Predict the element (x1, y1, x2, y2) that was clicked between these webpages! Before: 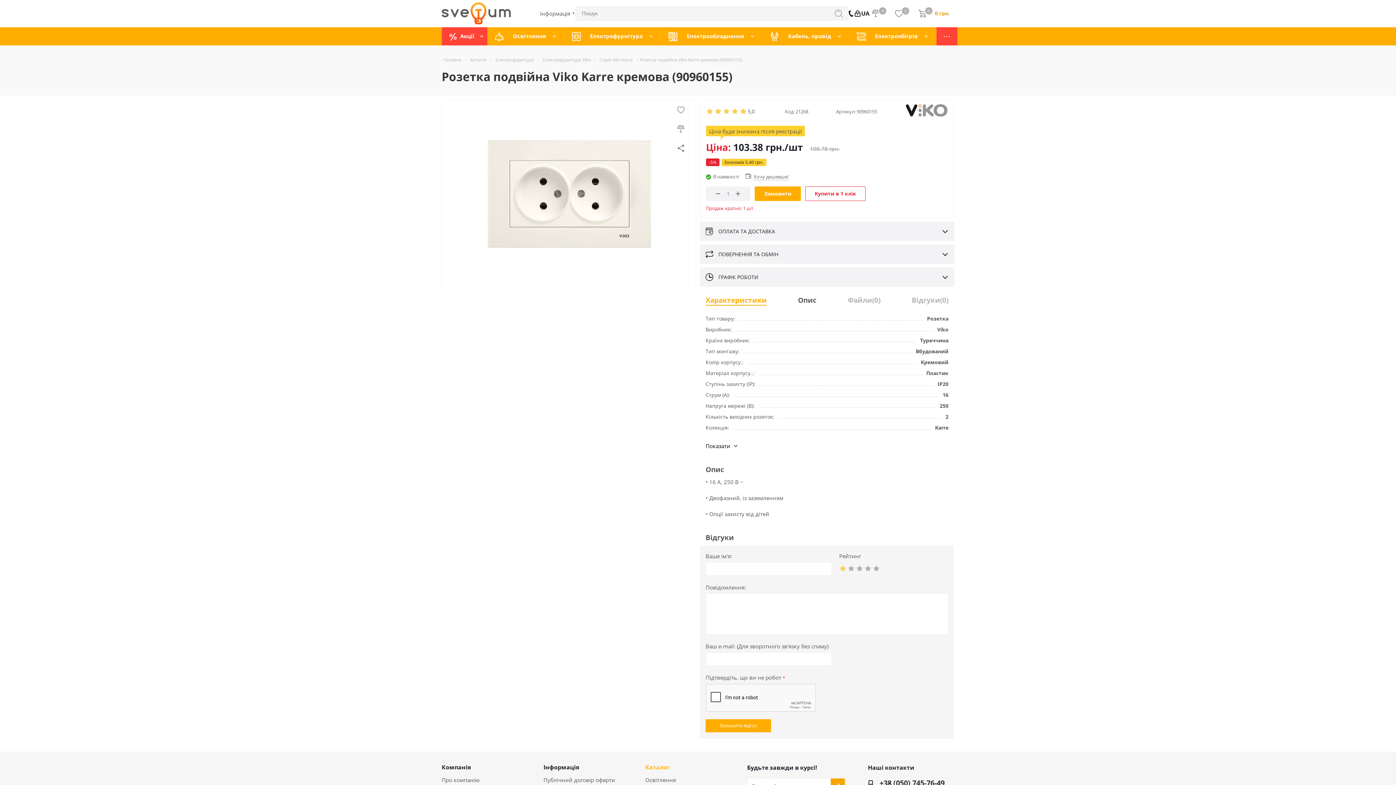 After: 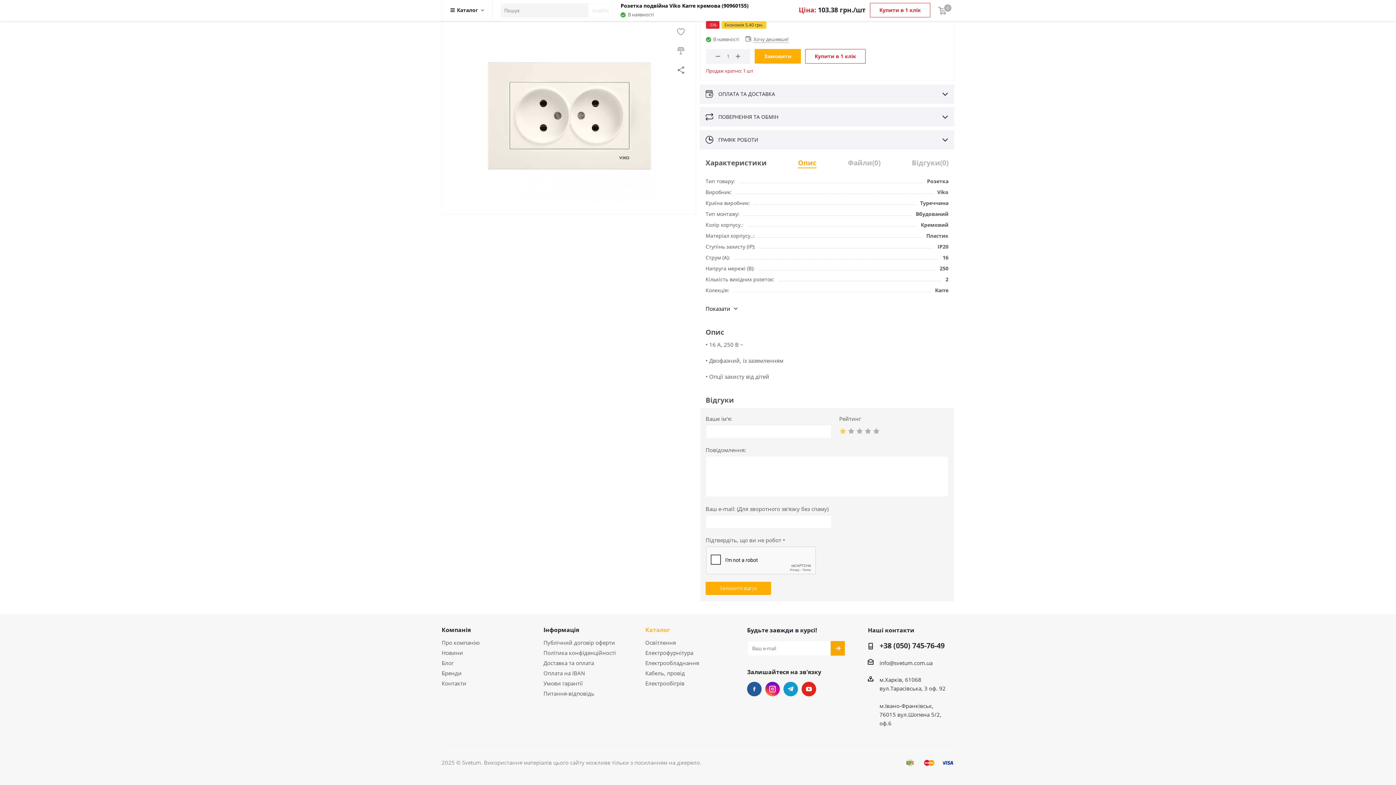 Action: bbox: (798, 295, 816, 305) label: Опис